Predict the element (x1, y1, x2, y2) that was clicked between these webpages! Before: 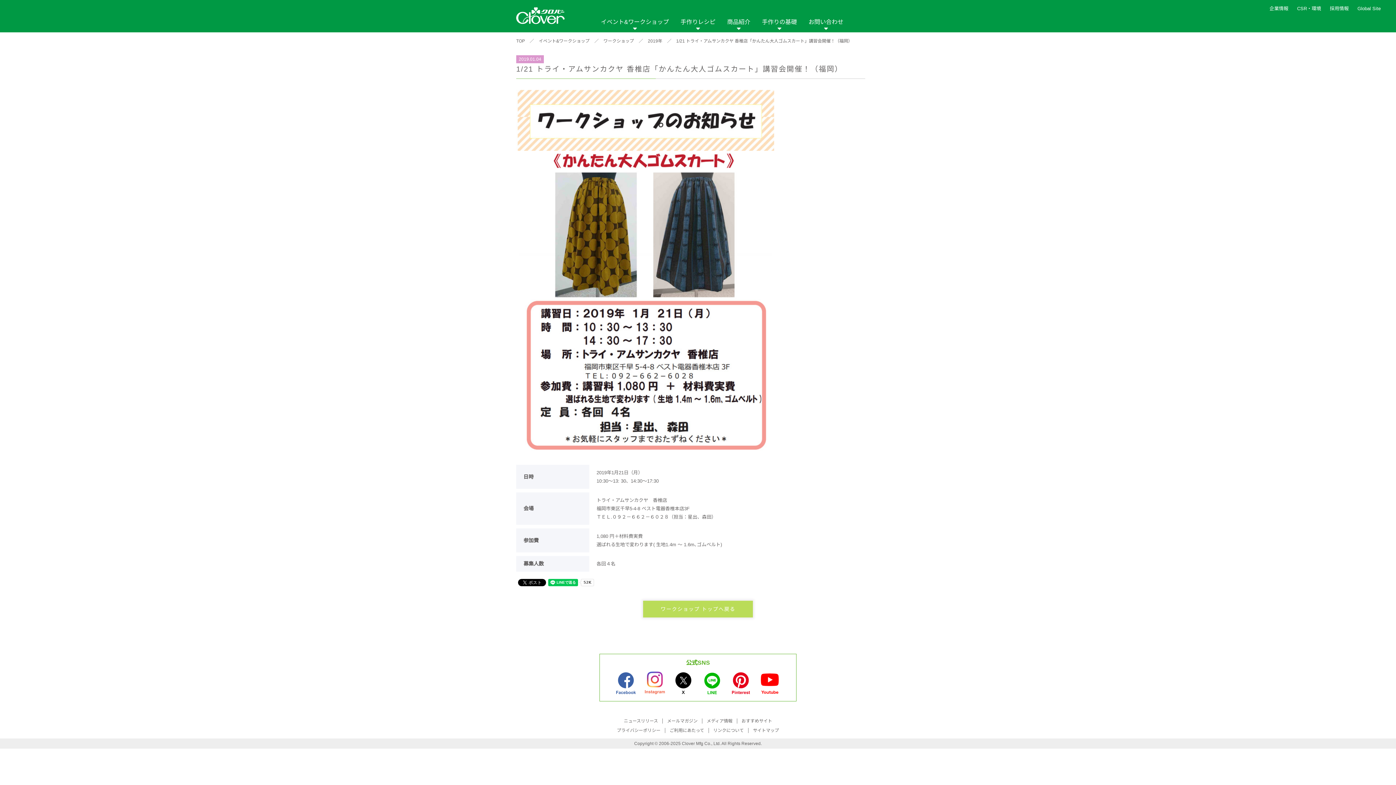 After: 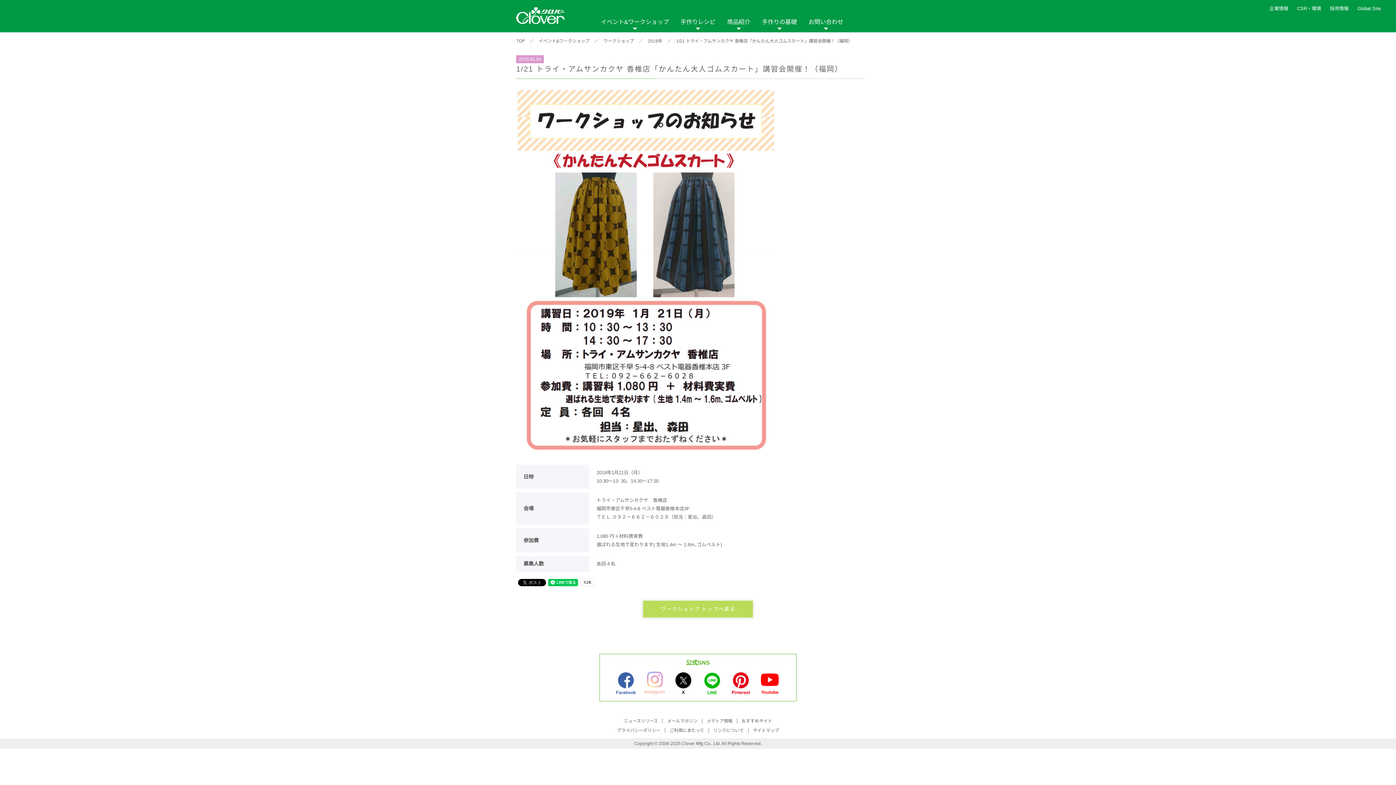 Action: bbox: (645, 672, 665, 695)